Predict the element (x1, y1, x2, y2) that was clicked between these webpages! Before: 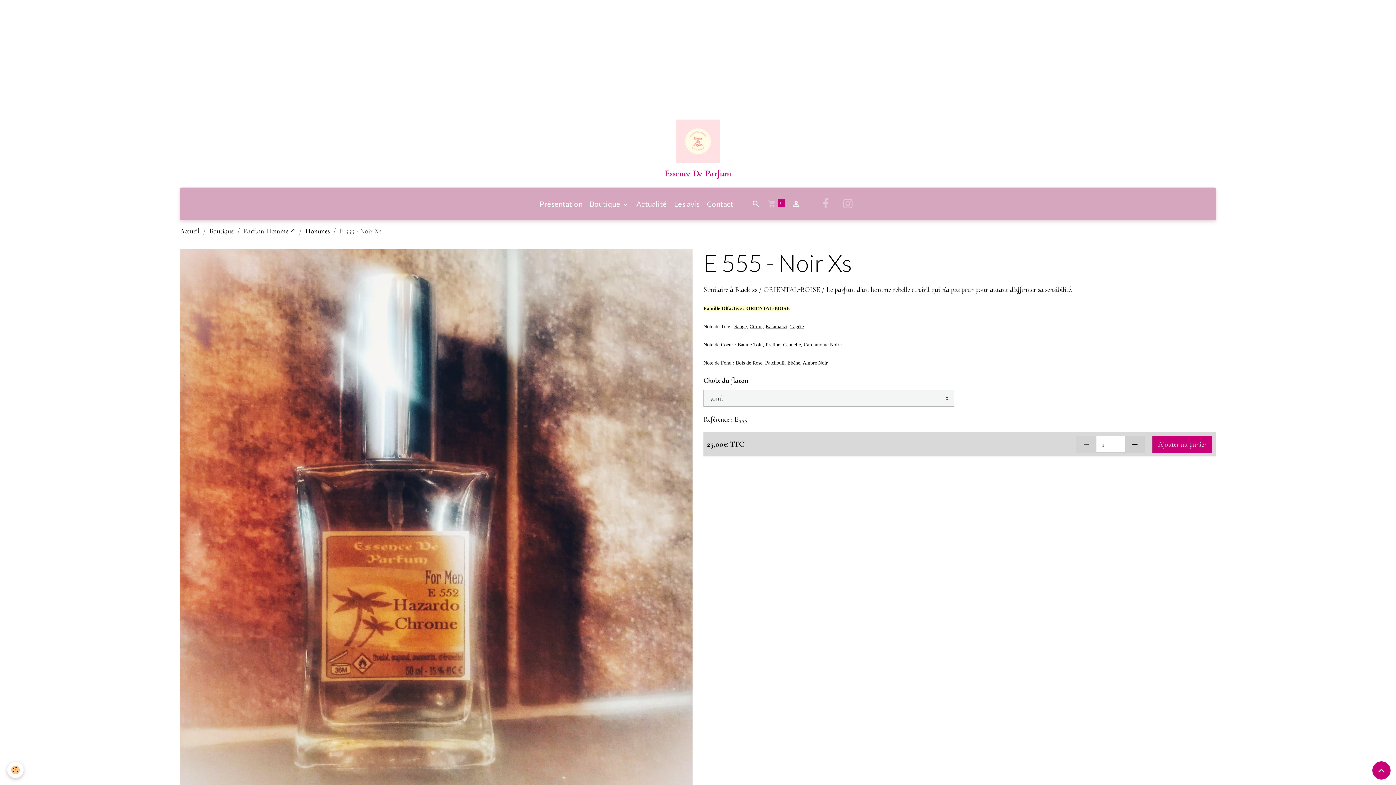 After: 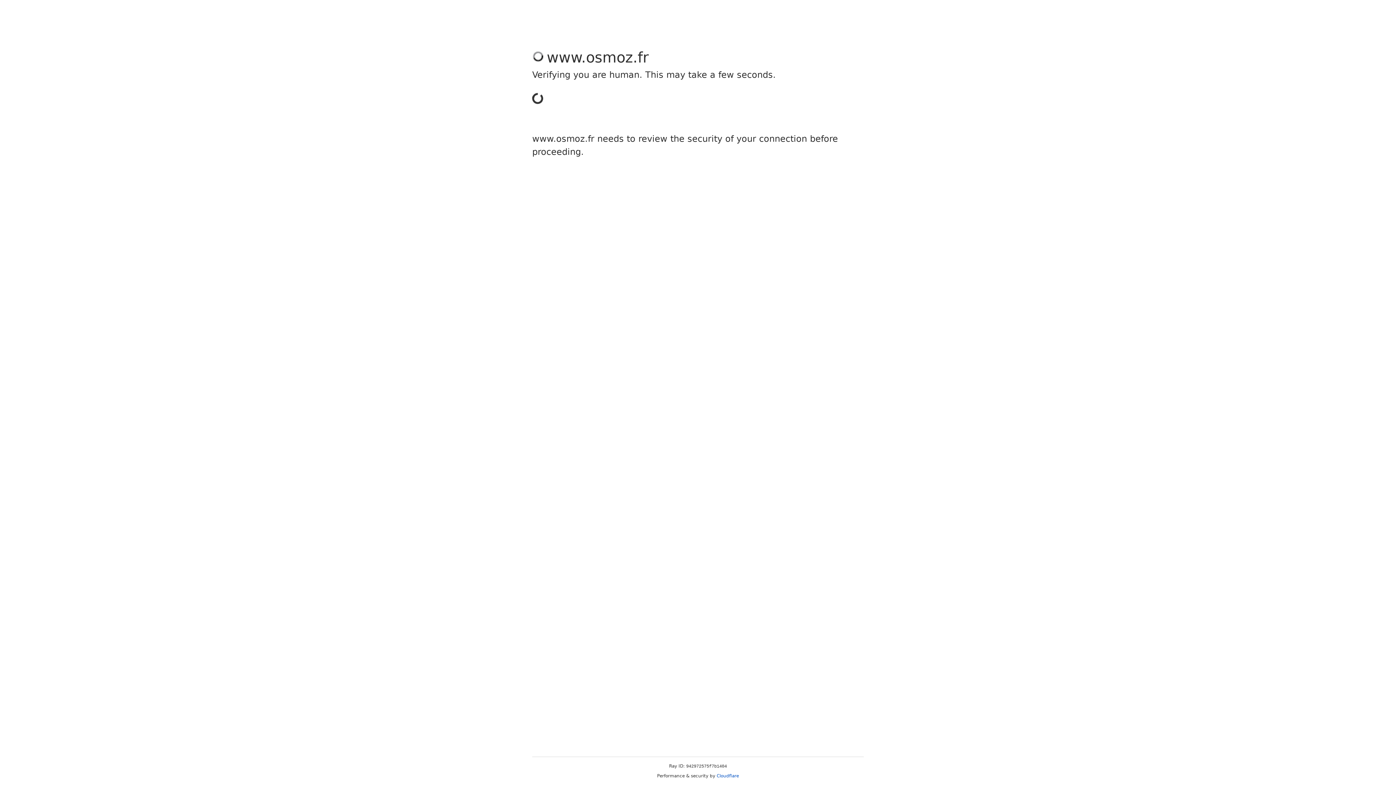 Action: bbox: (790, 324, 804, 329) label: Tagète